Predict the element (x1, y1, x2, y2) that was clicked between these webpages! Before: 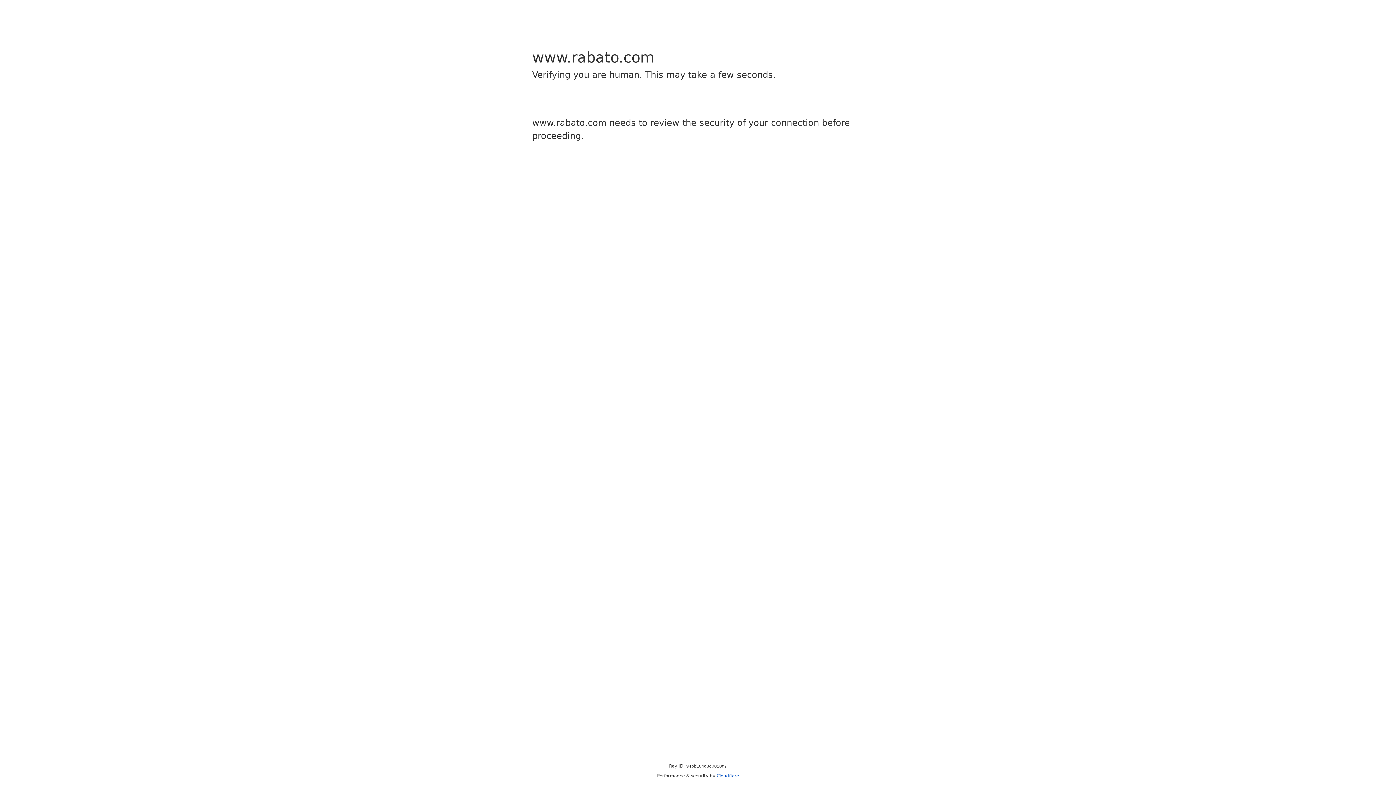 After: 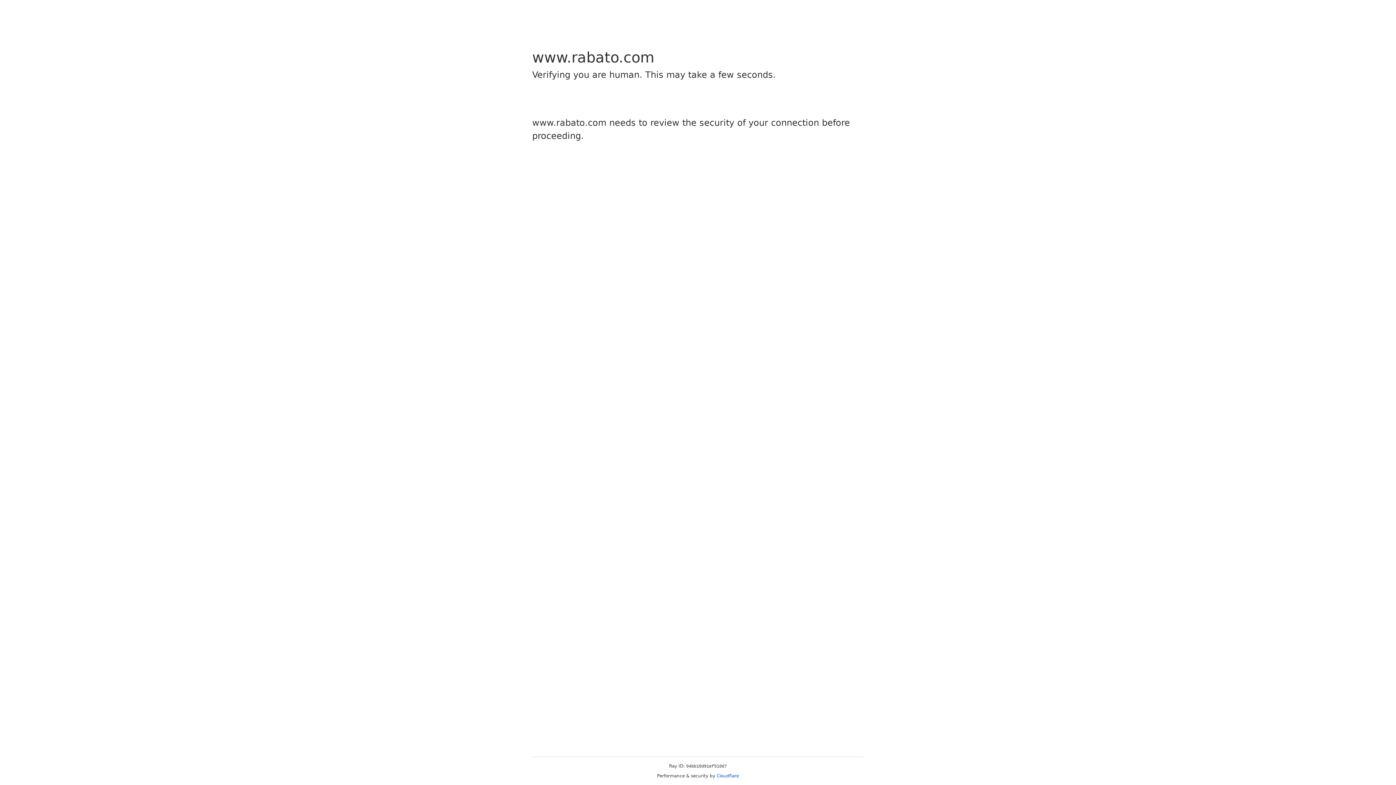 Action: bbox: (716, 773, 739, 778) label: Cloudflare